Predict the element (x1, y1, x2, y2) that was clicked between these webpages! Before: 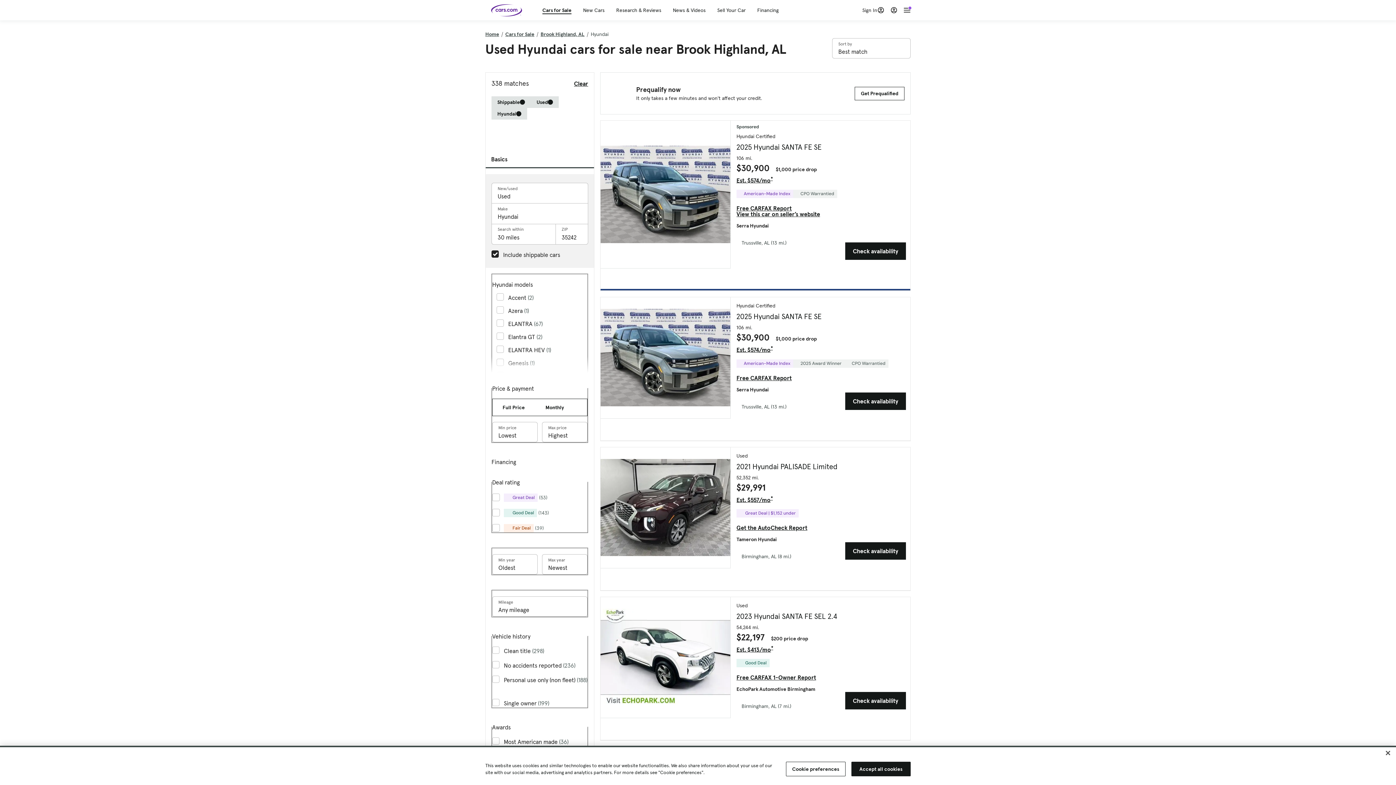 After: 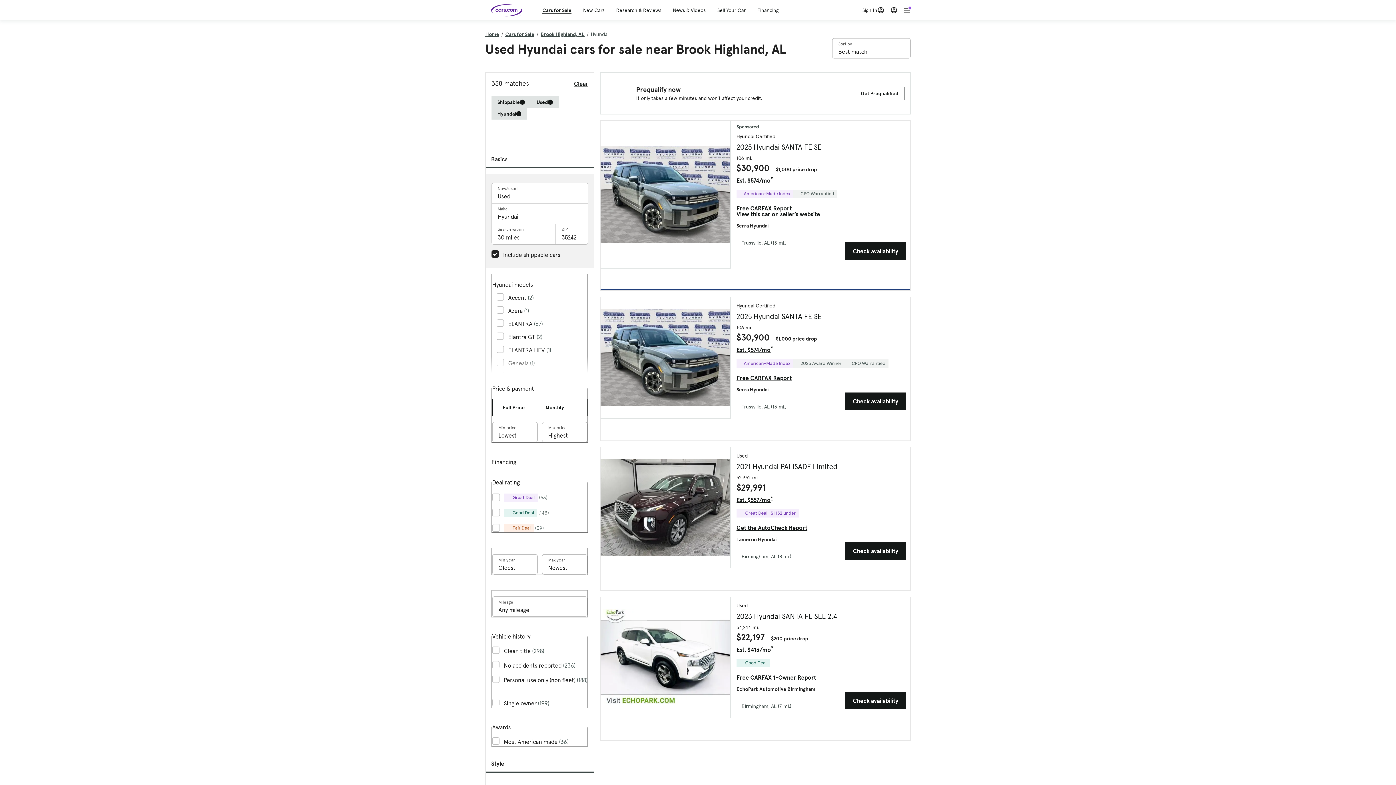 Action: label: Close bbox: (1380, 745, 1396, 761)